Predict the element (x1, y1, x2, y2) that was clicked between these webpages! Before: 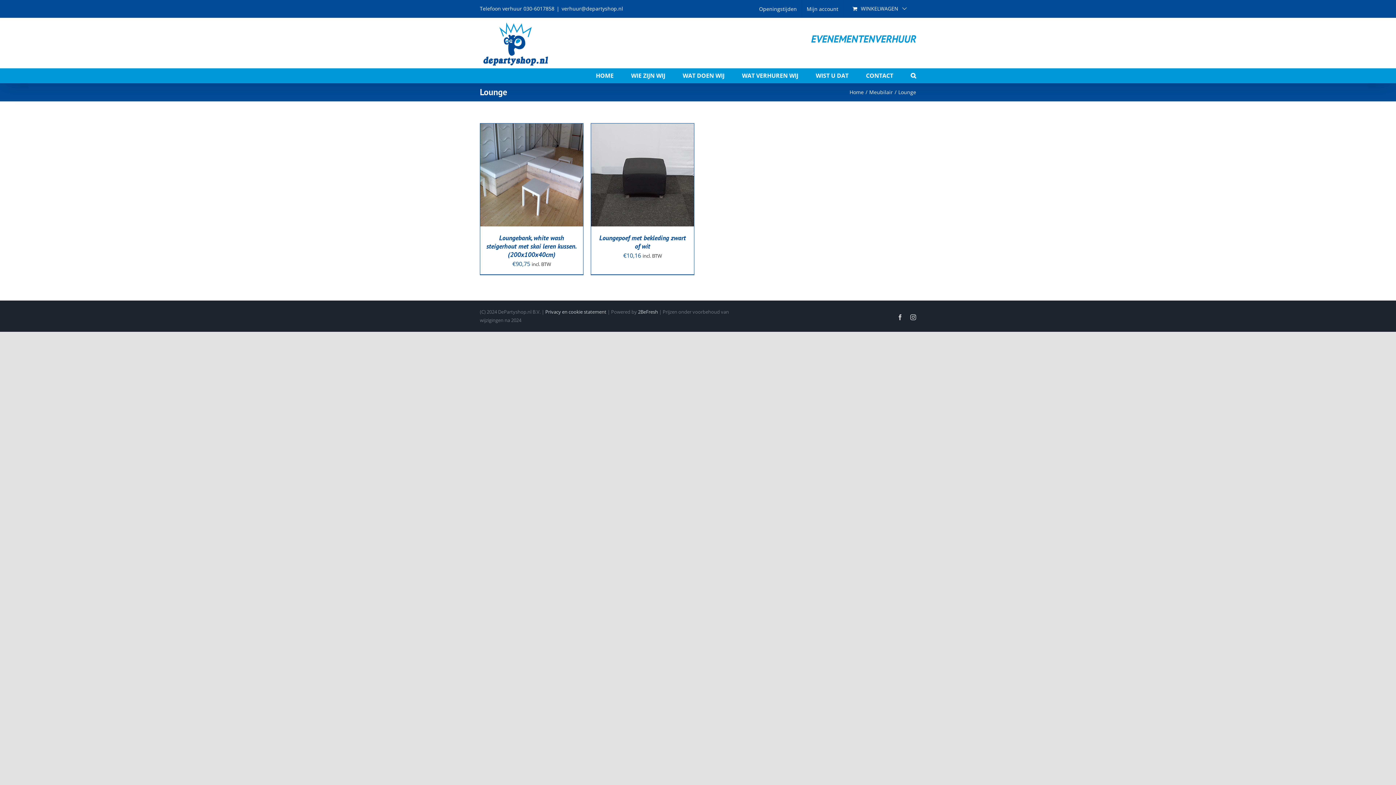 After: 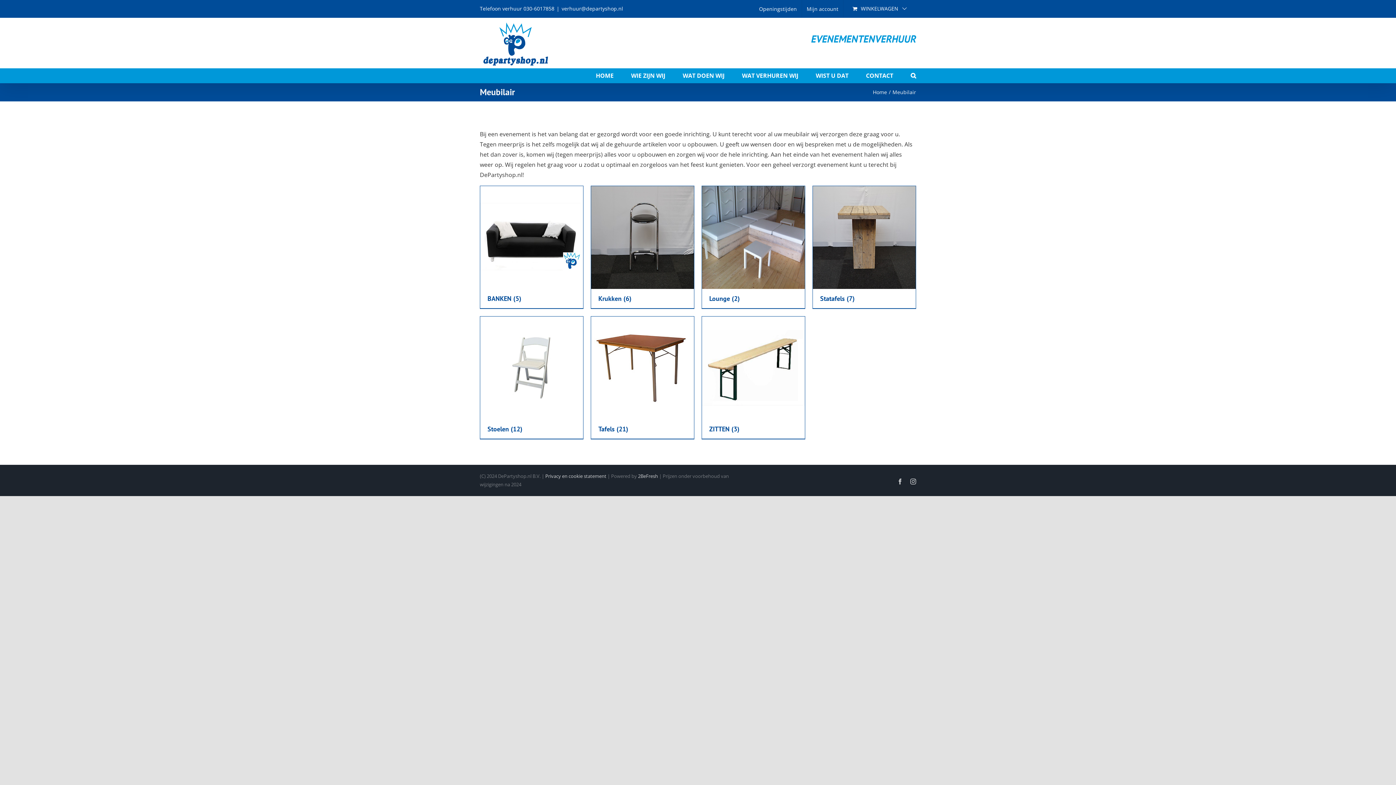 Action: label: Meubilair bbox: (869, 88, 893, 95)